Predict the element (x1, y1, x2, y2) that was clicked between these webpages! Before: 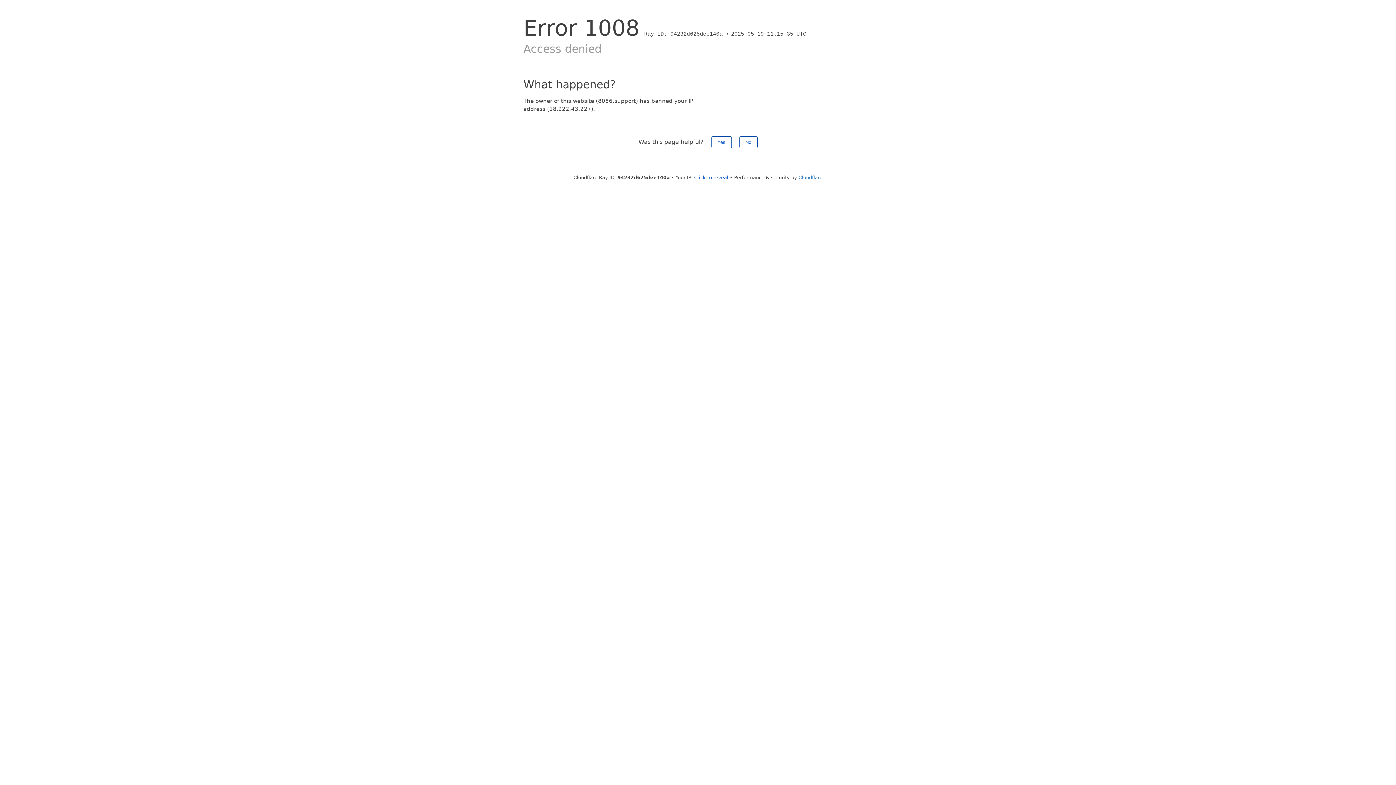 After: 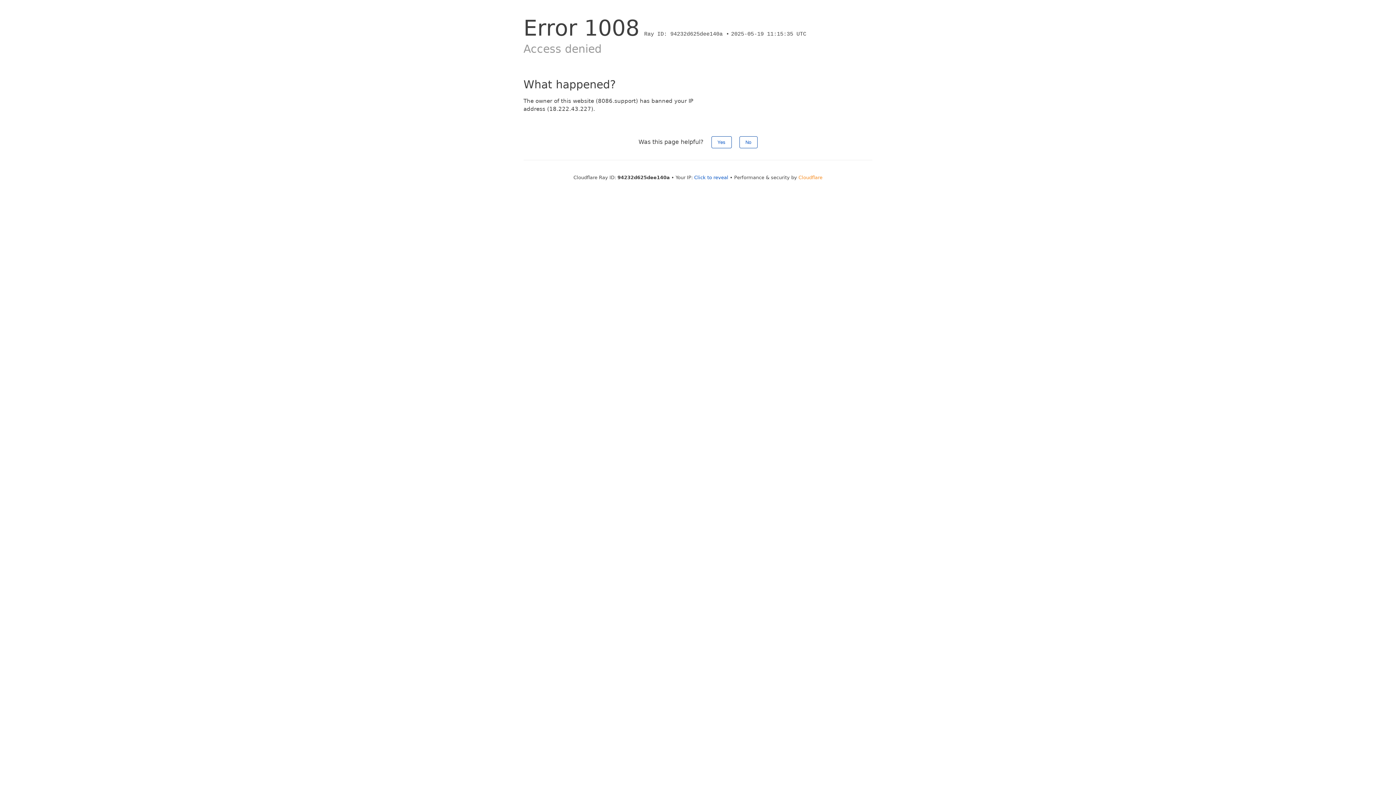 Action: label: Cloudflare bbox: (798, 174, 822, 180)